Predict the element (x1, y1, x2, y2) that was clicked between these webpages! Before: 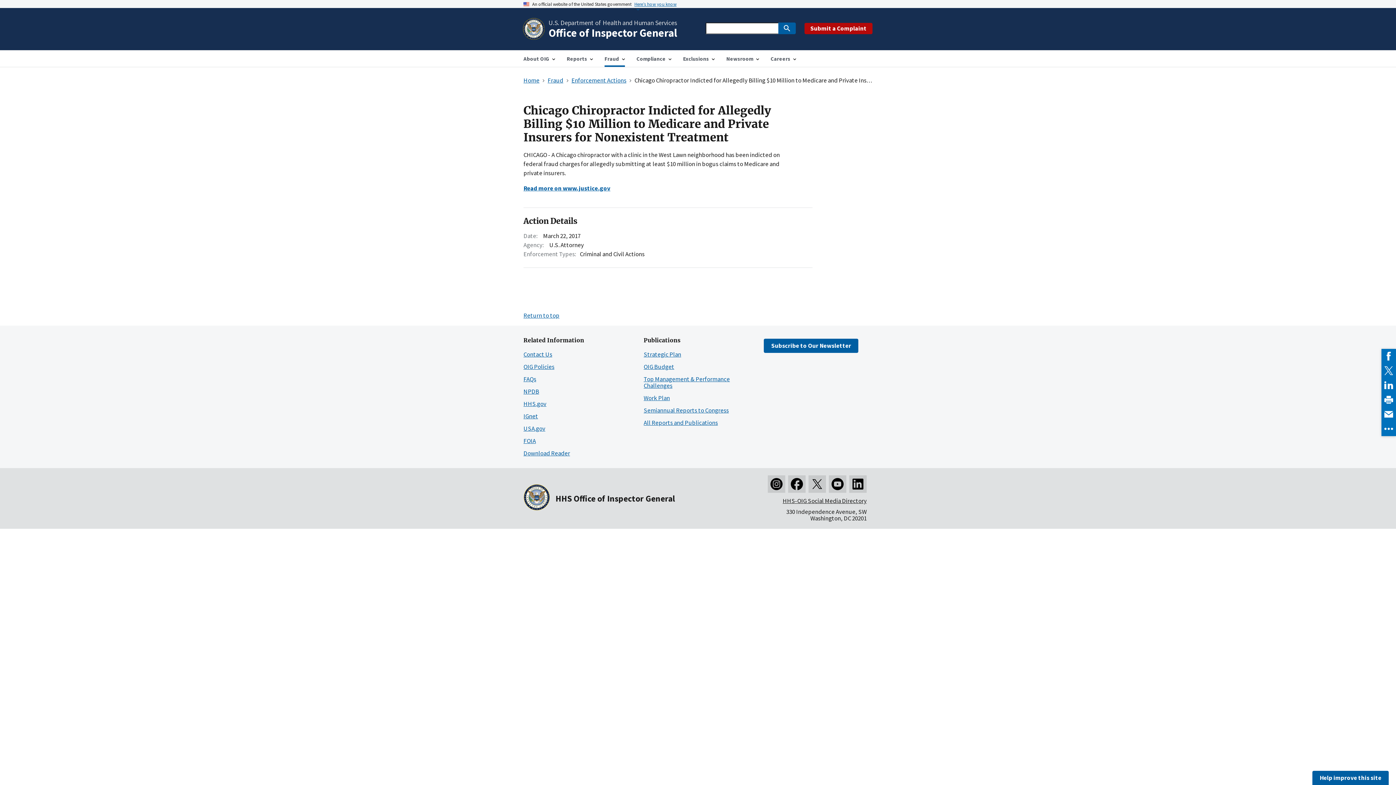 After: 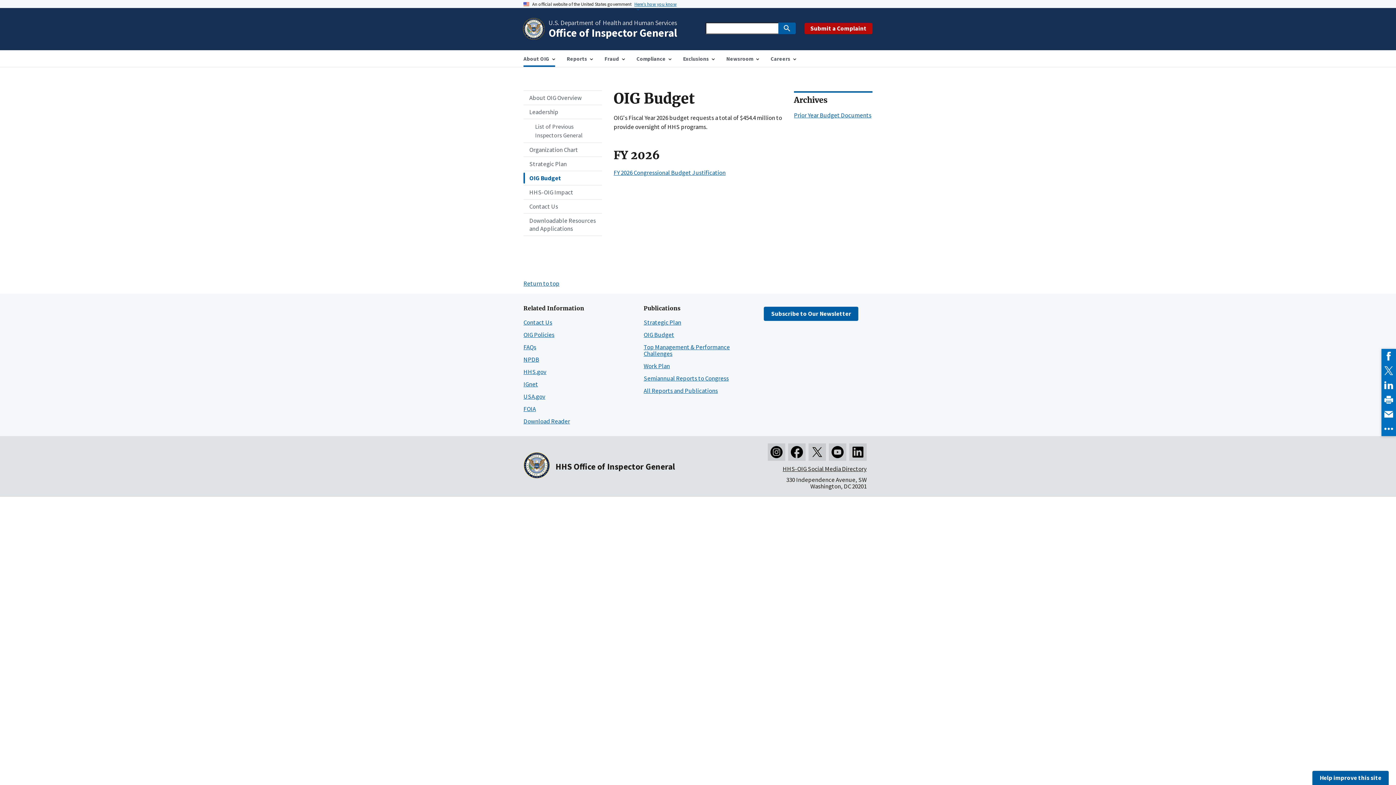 Action: label: OIG Budget bbox: (643, 362, 674, 370)